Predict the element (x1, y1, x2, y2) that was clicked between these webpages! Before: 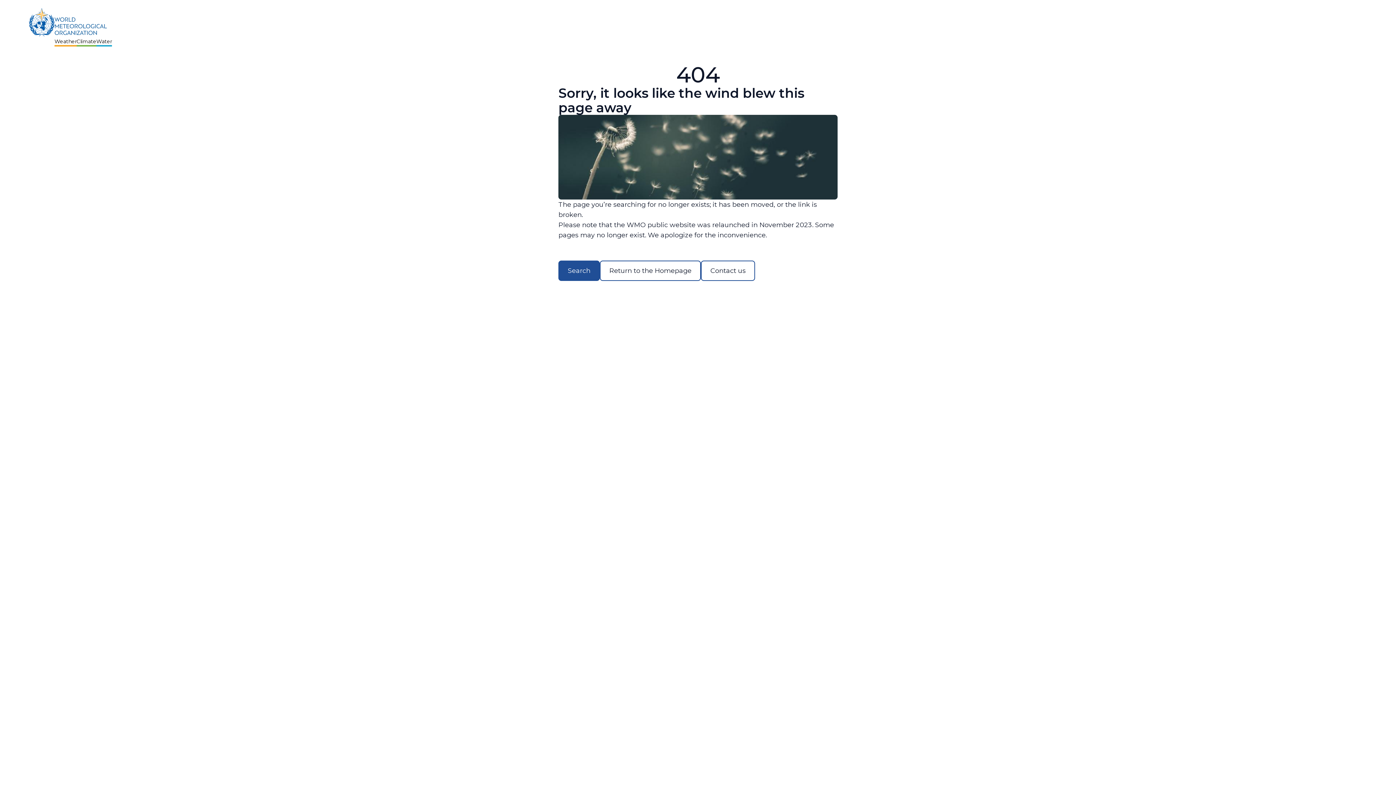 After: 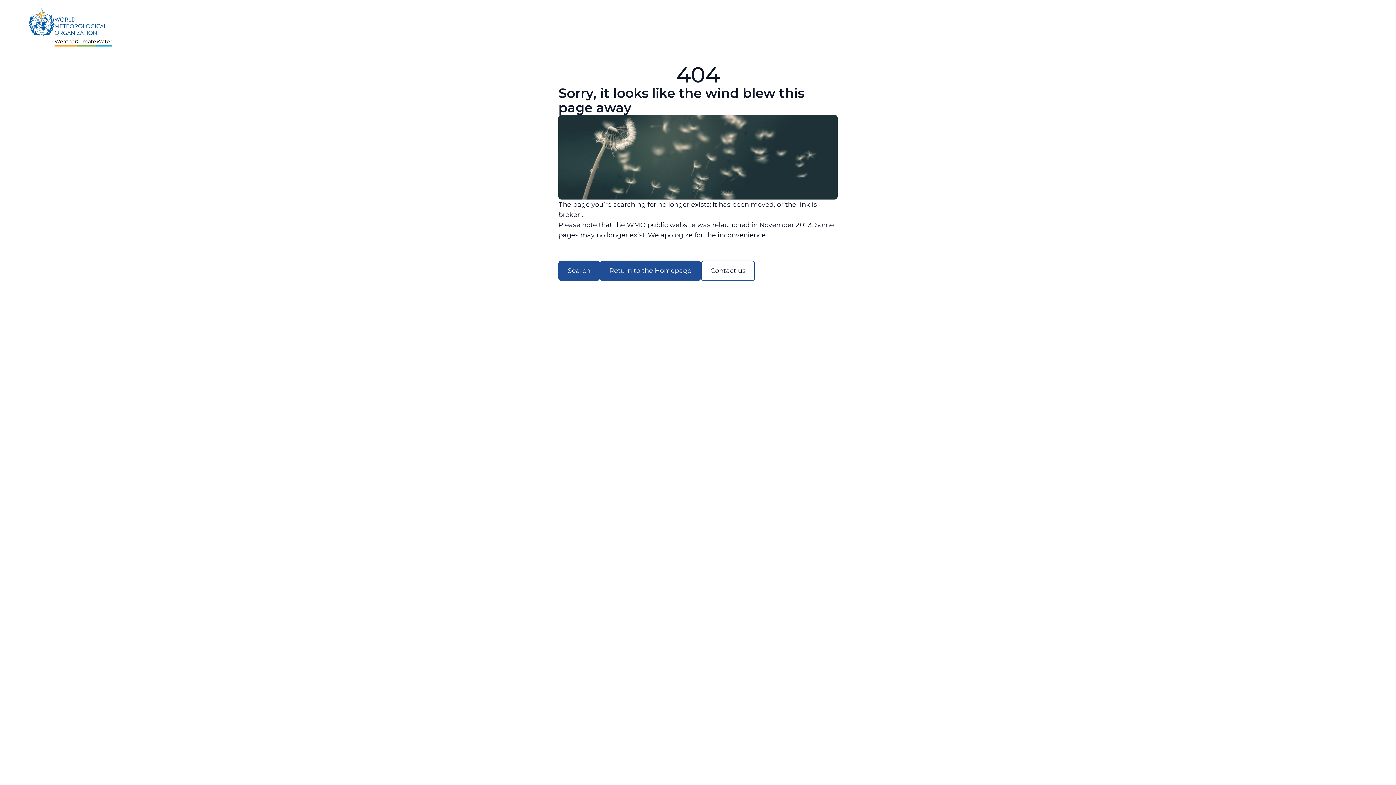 Action: bbox: (600, 260, 701, 281) label: Return to the Homepage